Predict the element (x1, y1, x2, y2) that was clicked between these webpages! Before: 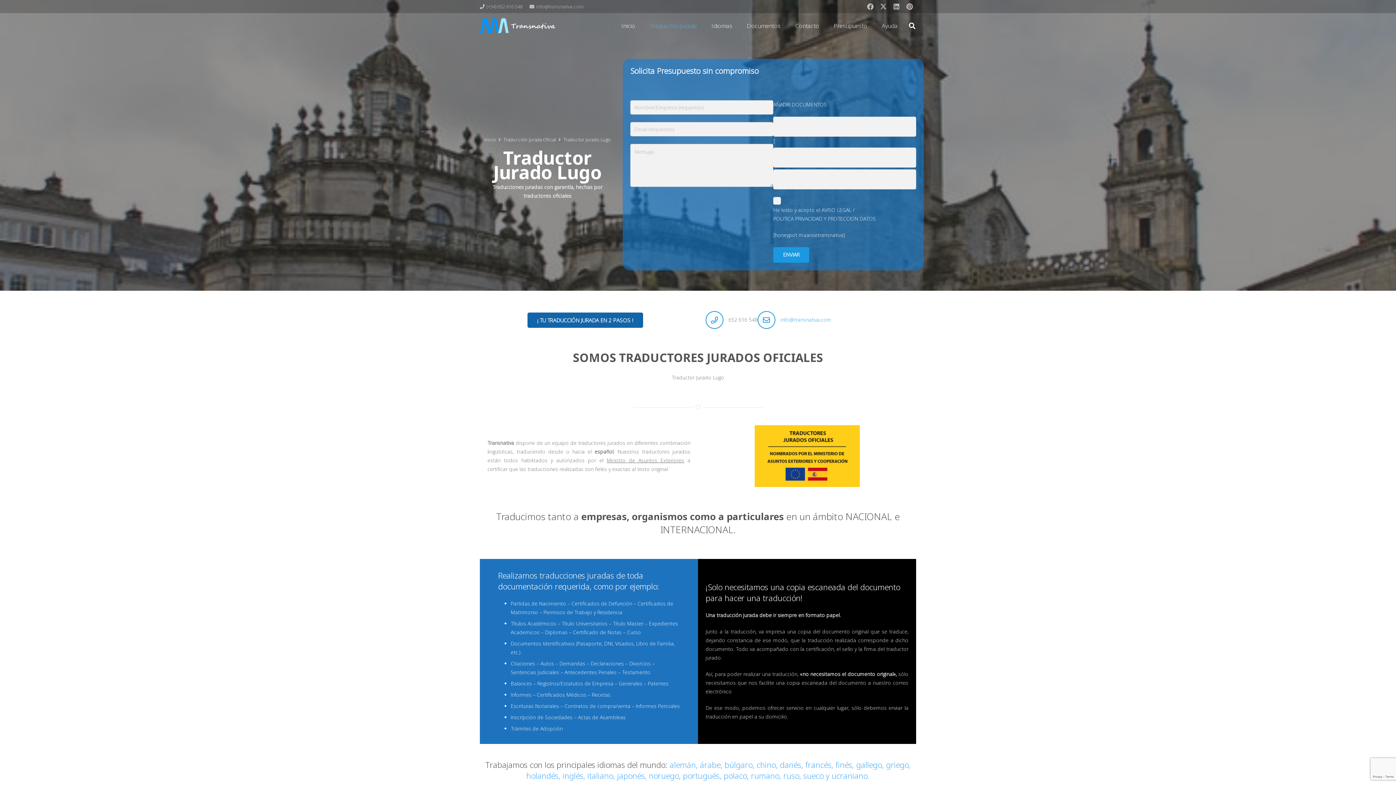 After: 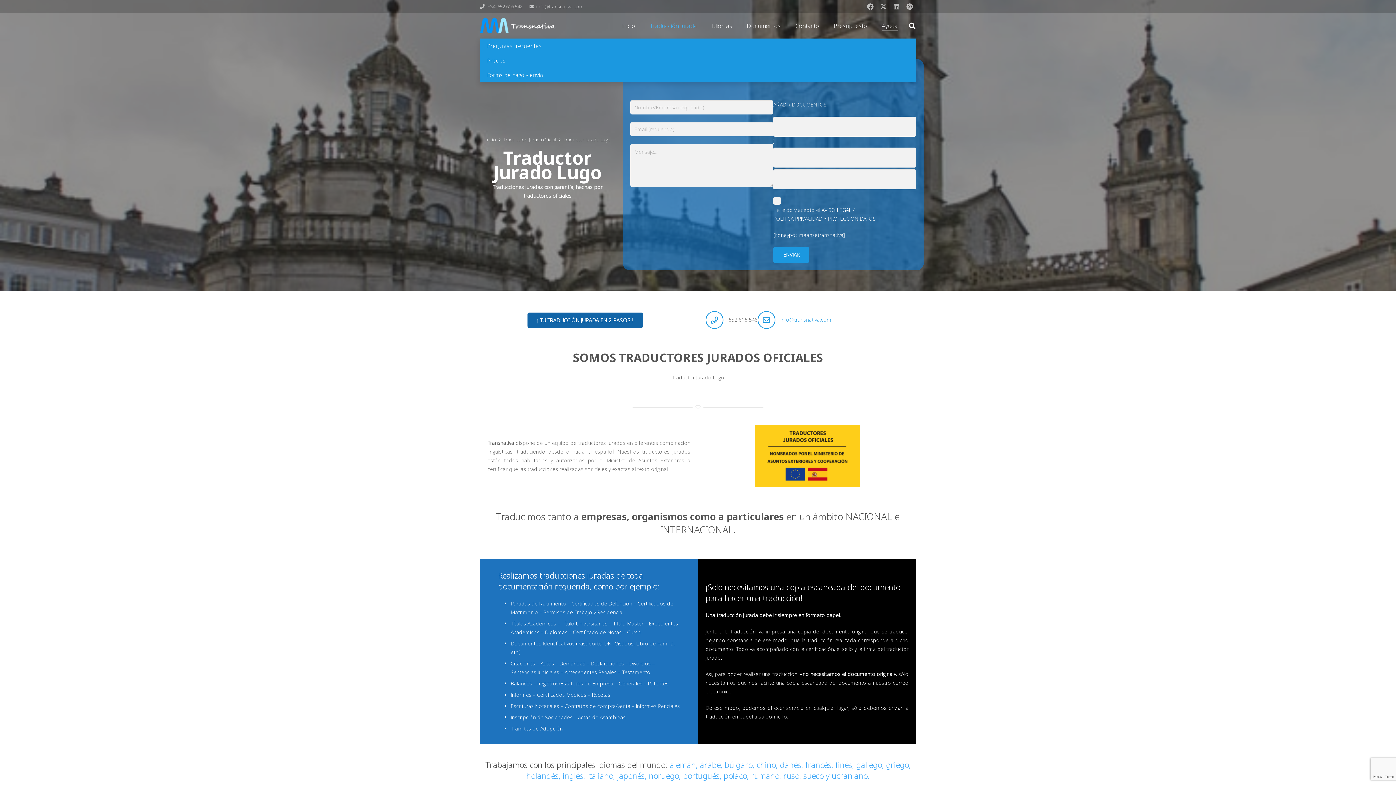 Action: label: Ayuda bbox: (874, 13, 905, 38)